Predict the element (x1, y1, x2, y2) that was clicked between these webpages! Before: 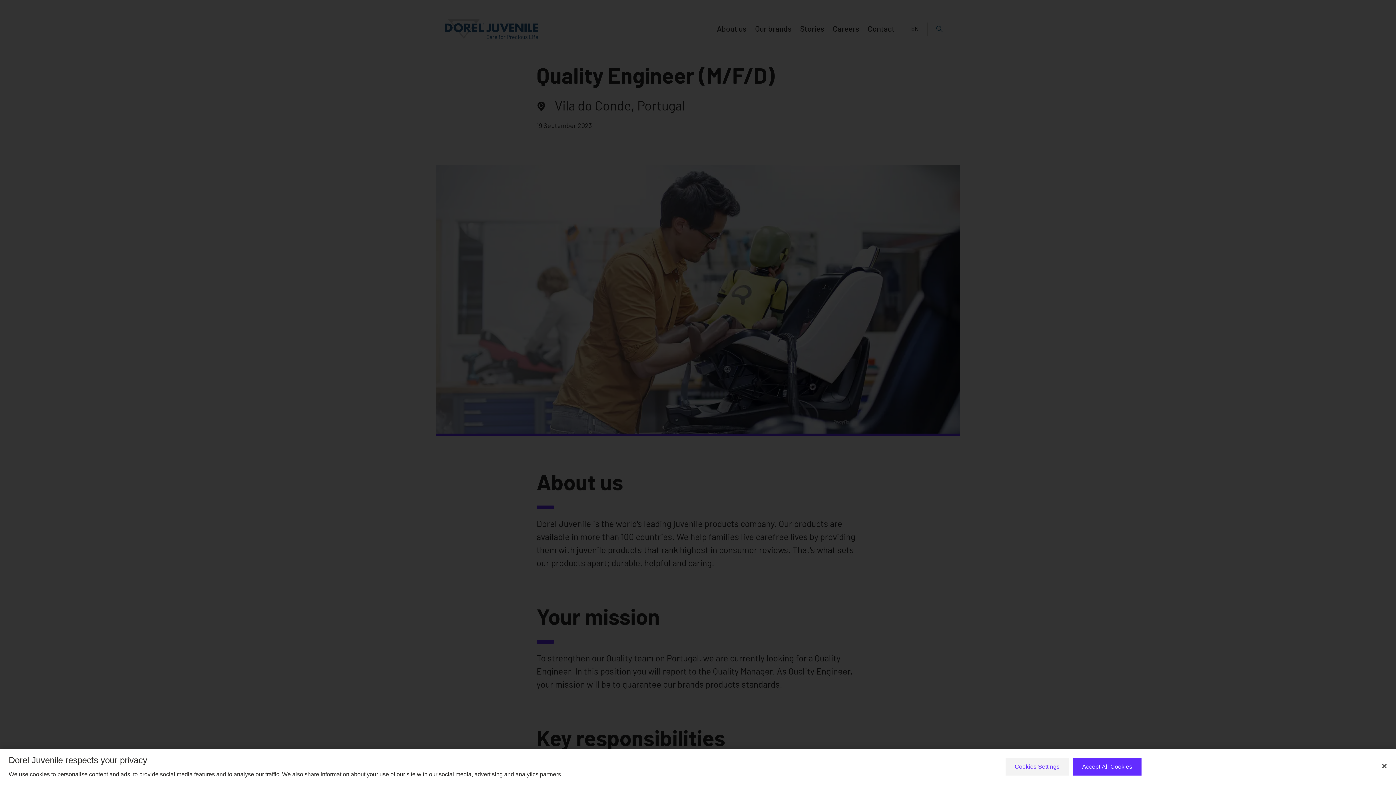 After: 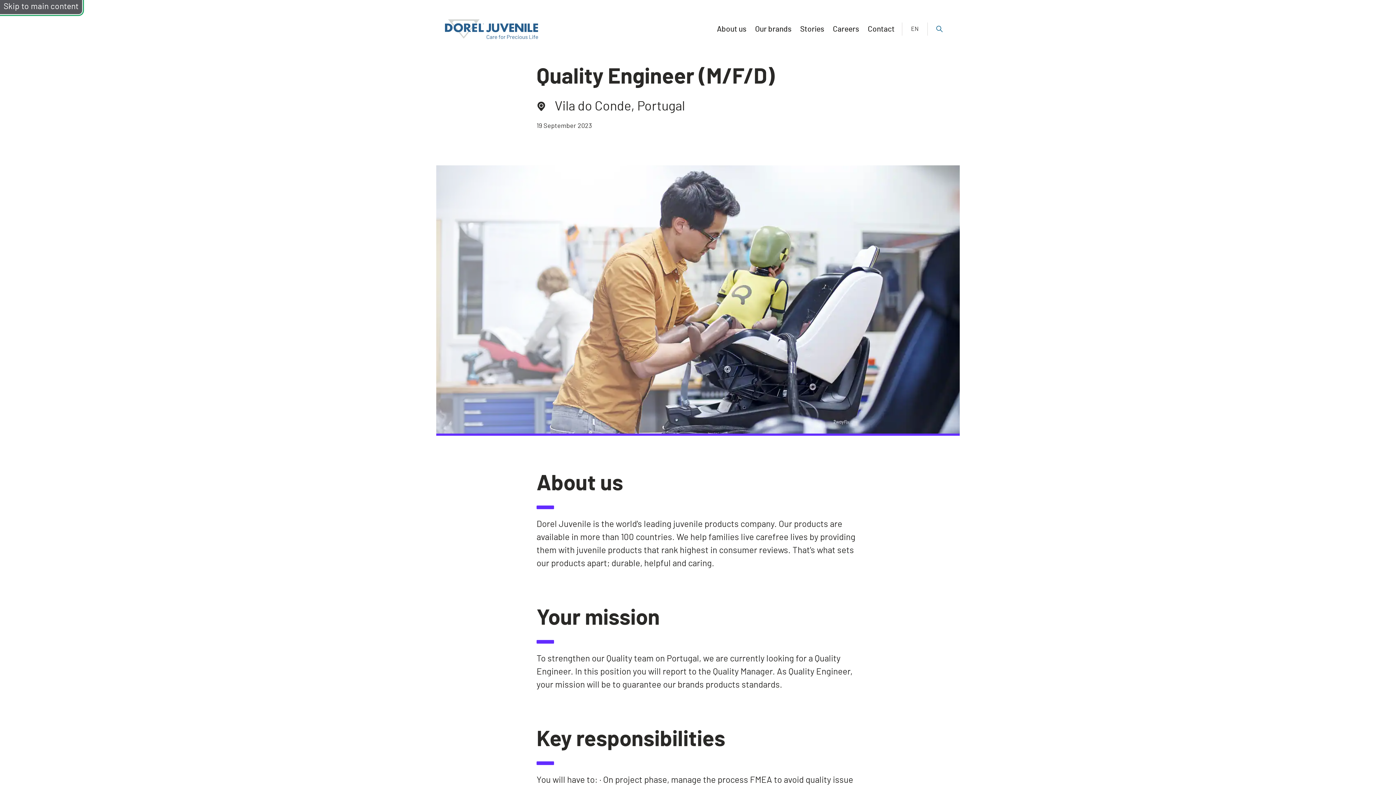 Action: label: Accept All Cookies bbox: (1073, 758, 1141, 776)